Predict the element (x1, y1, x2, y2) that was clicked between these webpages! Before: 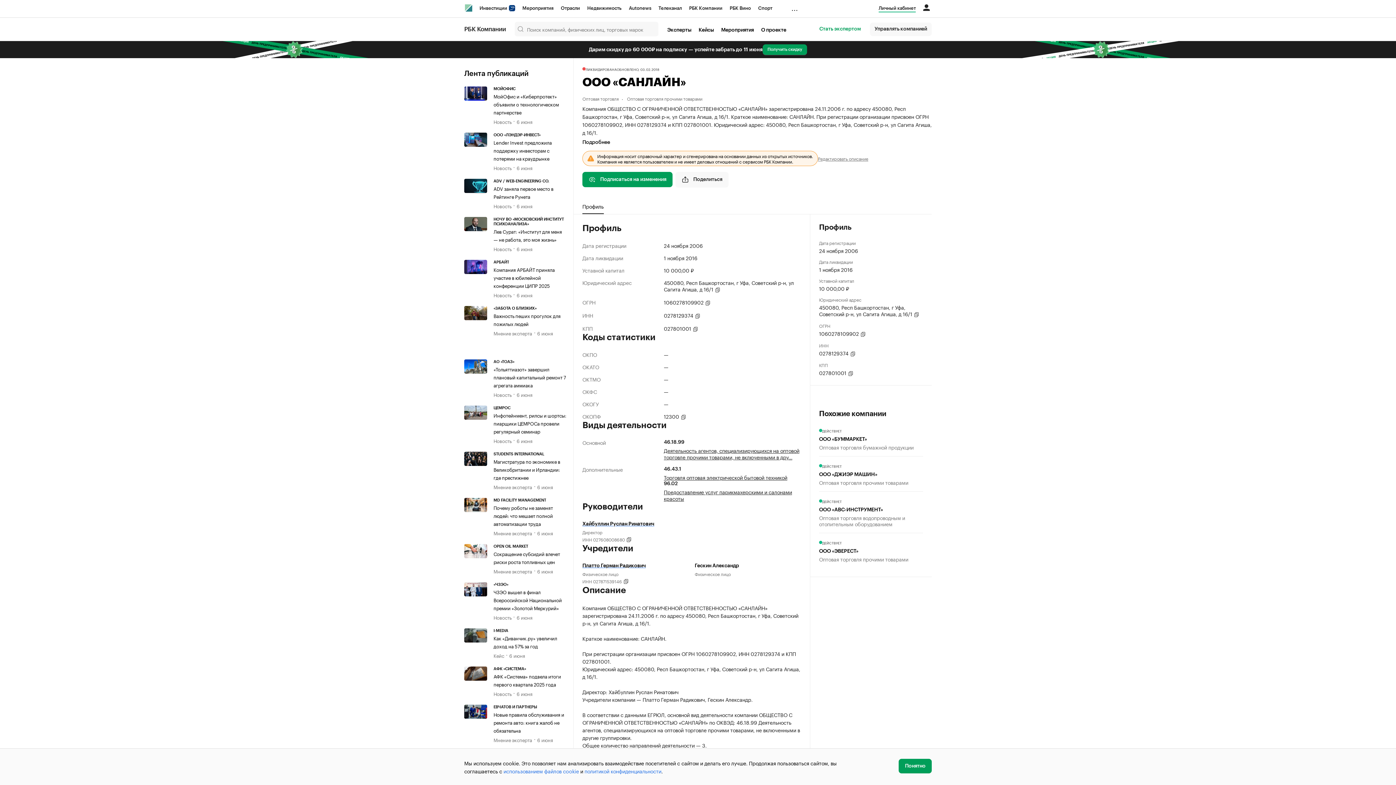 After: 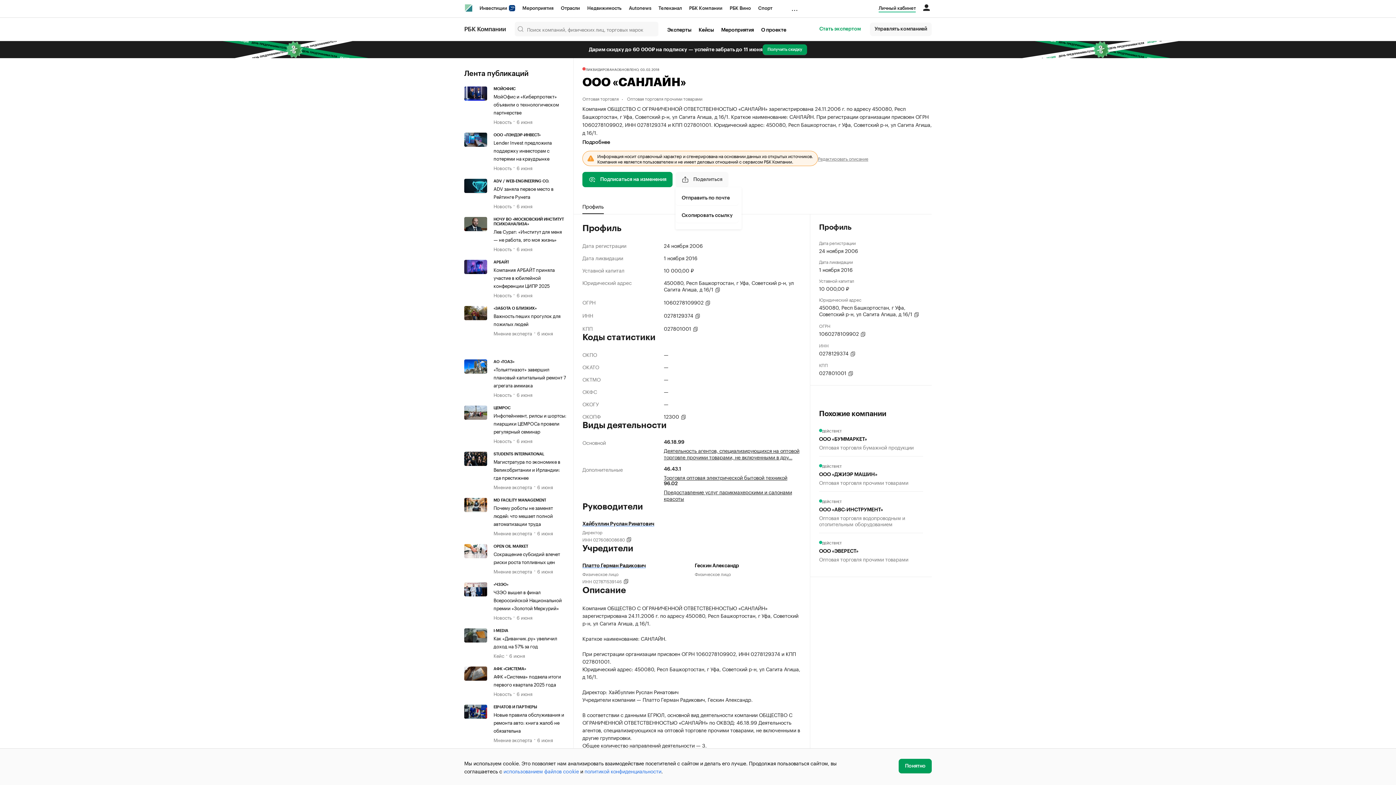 Action: bbox: (675, 172, 728, 187) label: Поделиться